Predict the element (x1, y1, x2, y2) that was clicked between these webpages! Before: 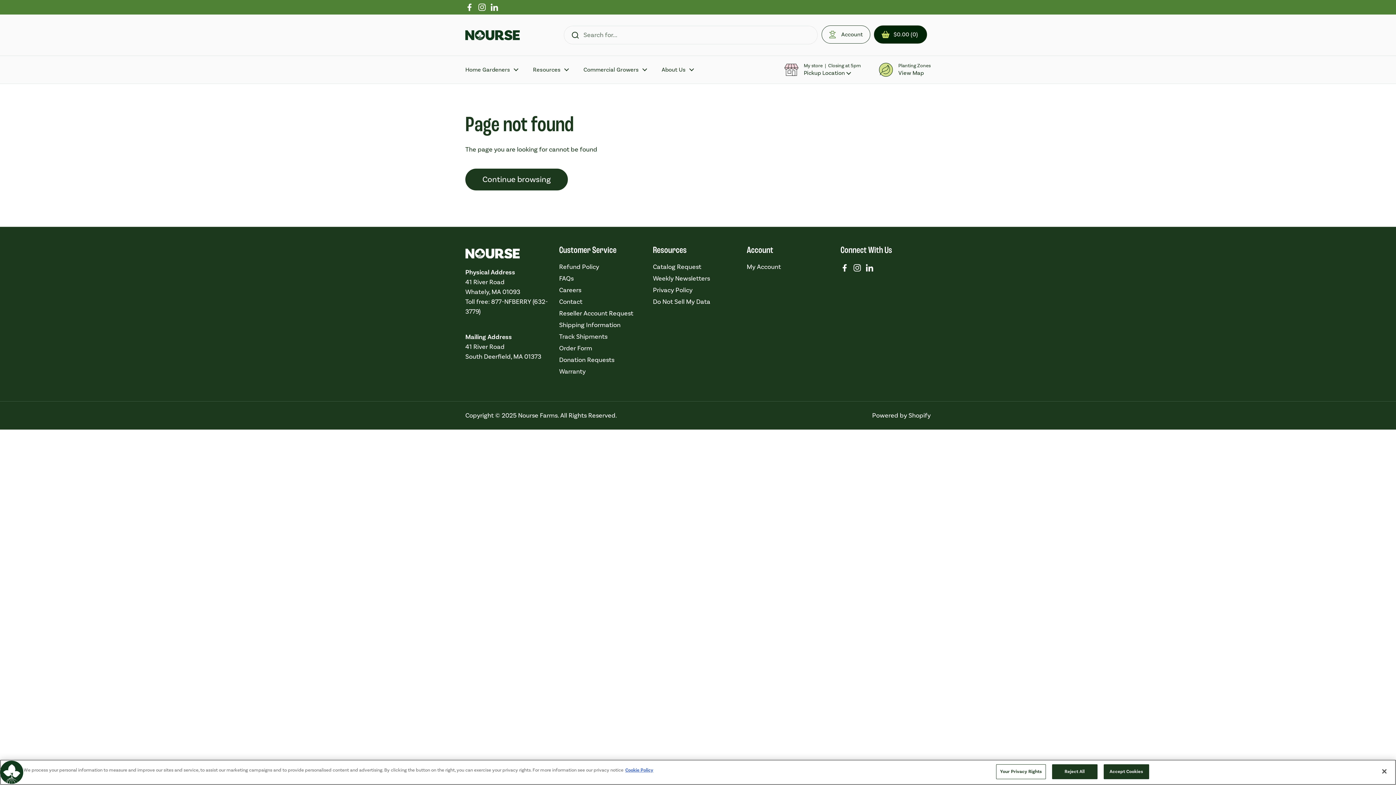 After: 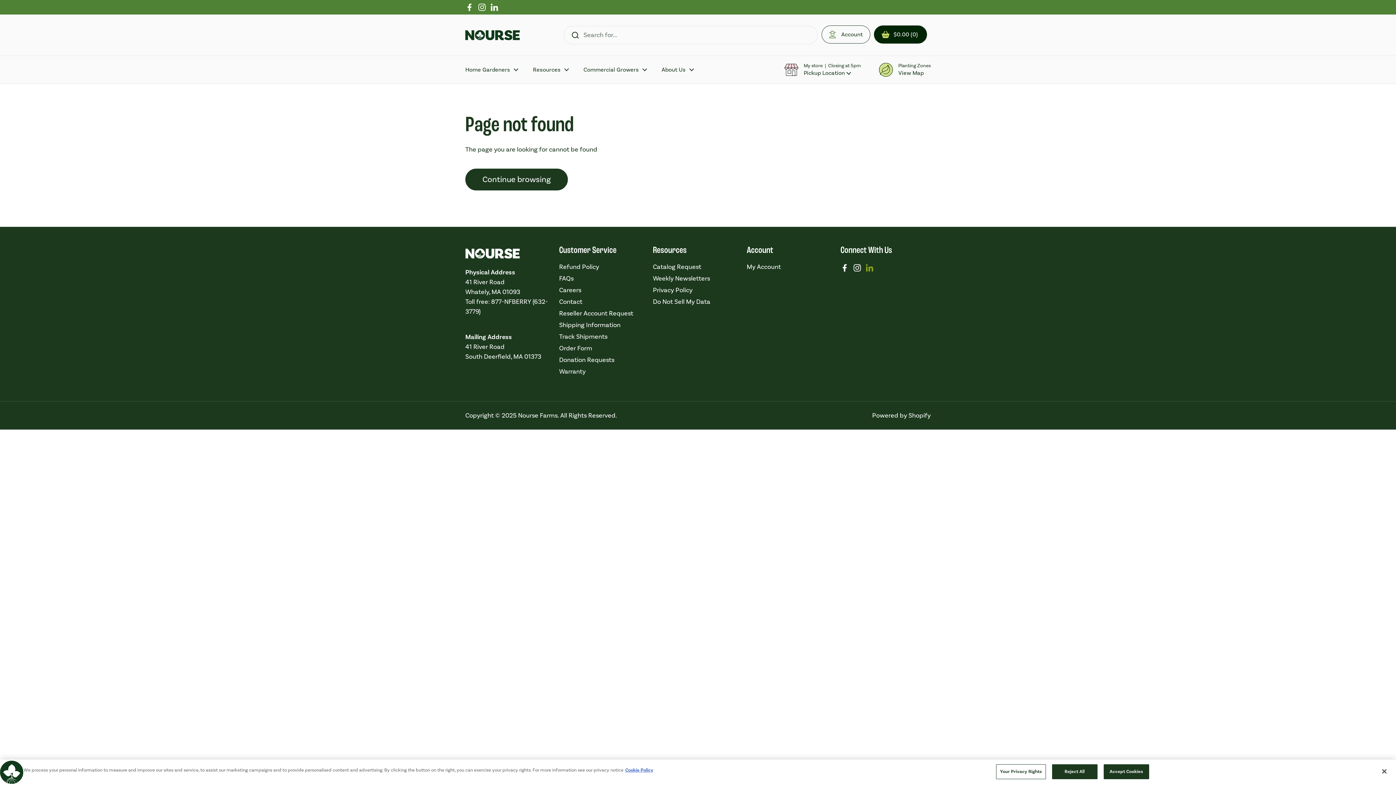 Action: bbox: (865, 263, 874, 272) label: LinkedIn